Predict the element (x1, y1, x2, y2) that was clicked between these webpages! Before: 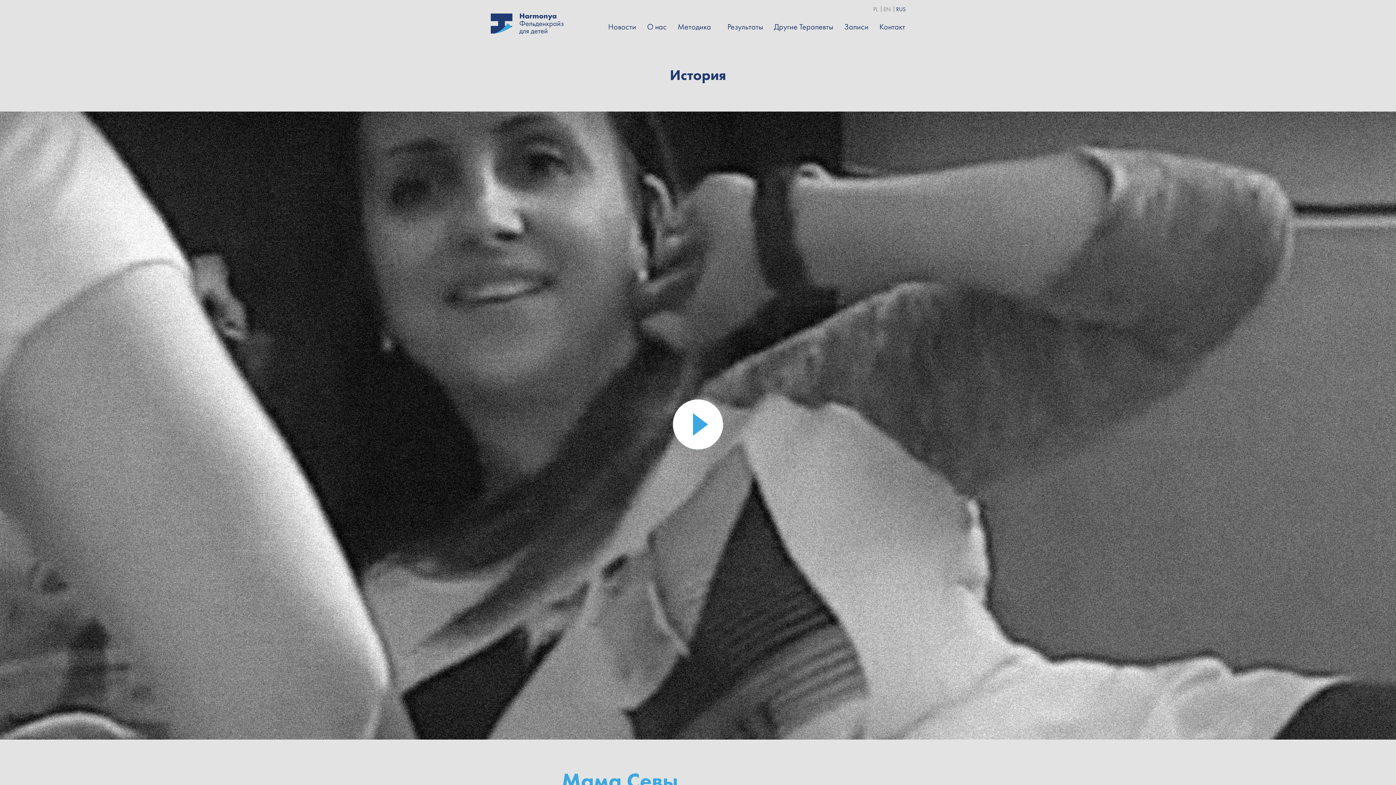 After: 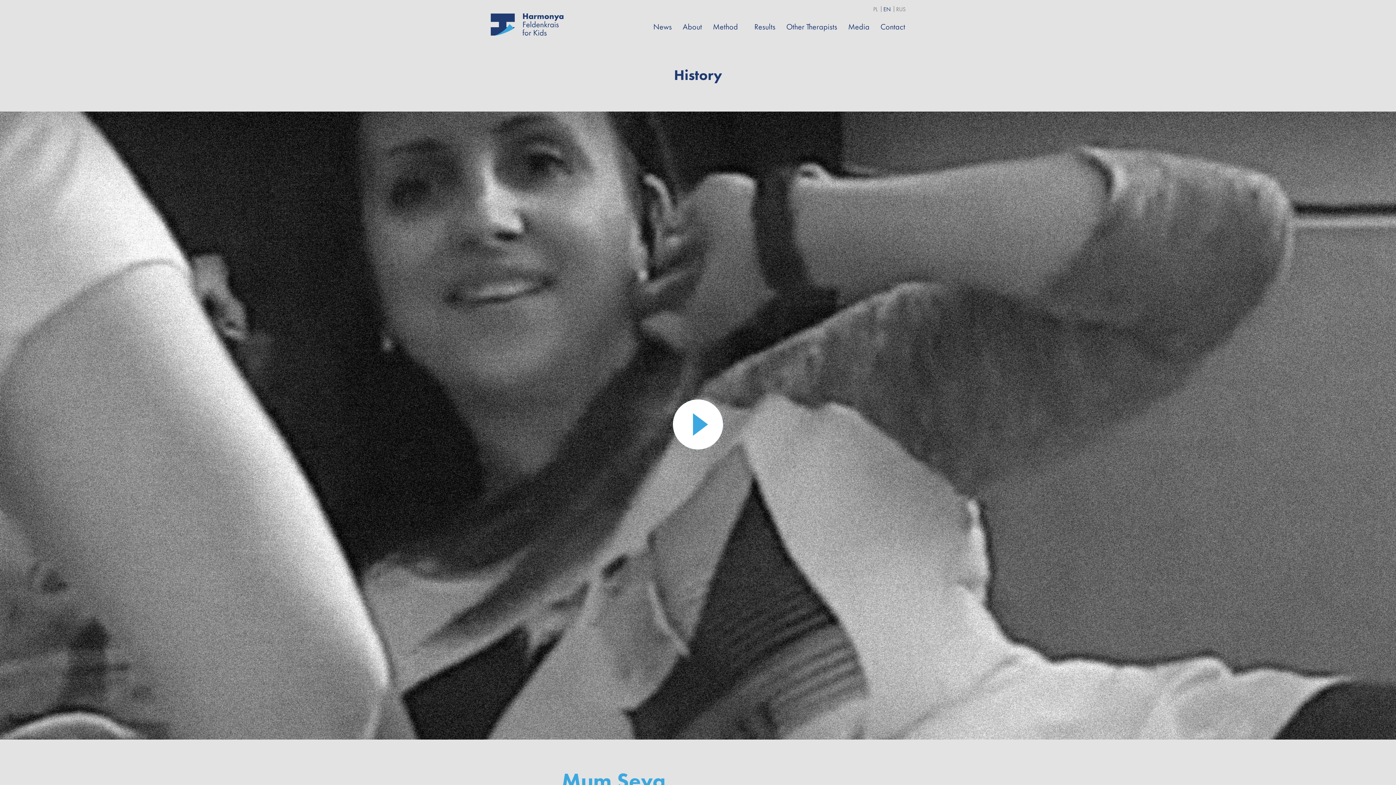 Action: bbox: (883, 2, 896, 14) label: EN